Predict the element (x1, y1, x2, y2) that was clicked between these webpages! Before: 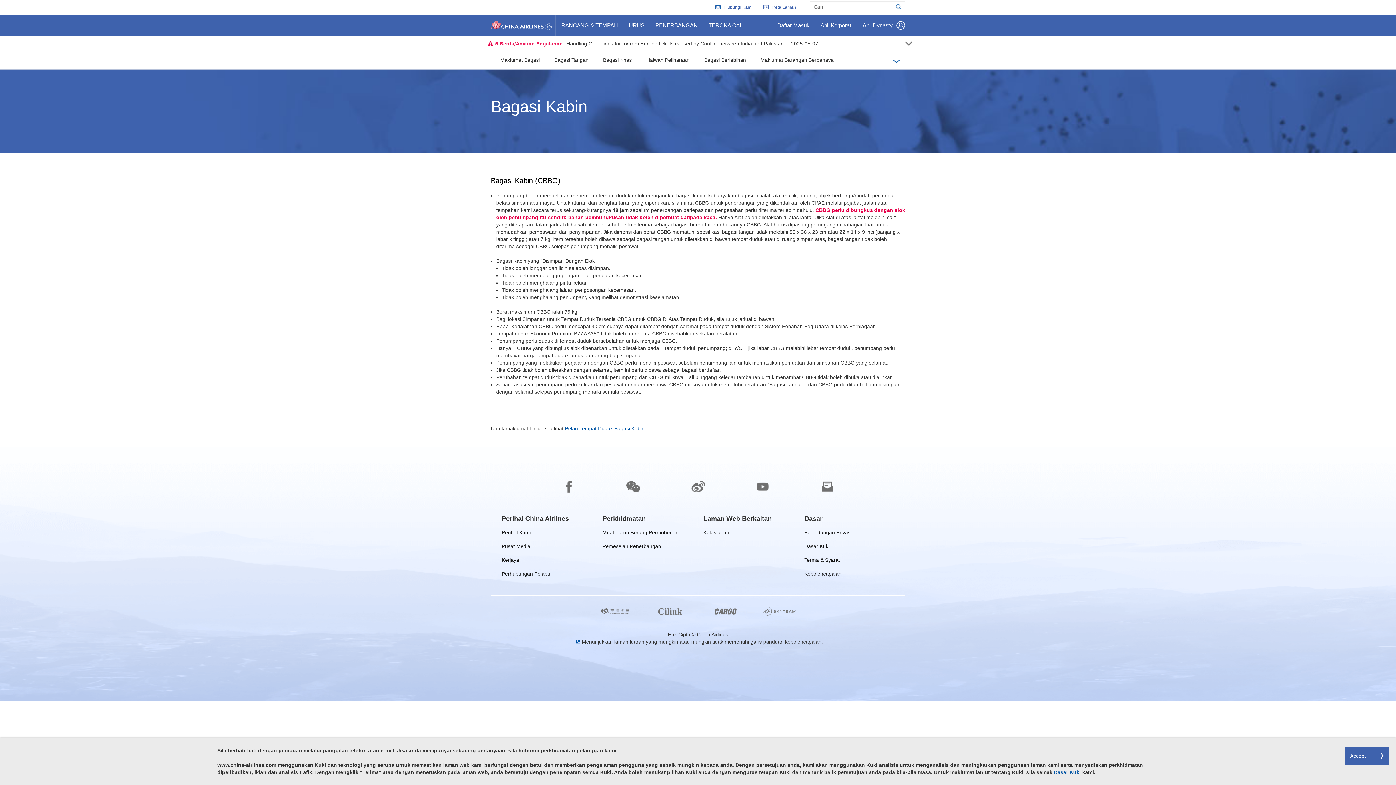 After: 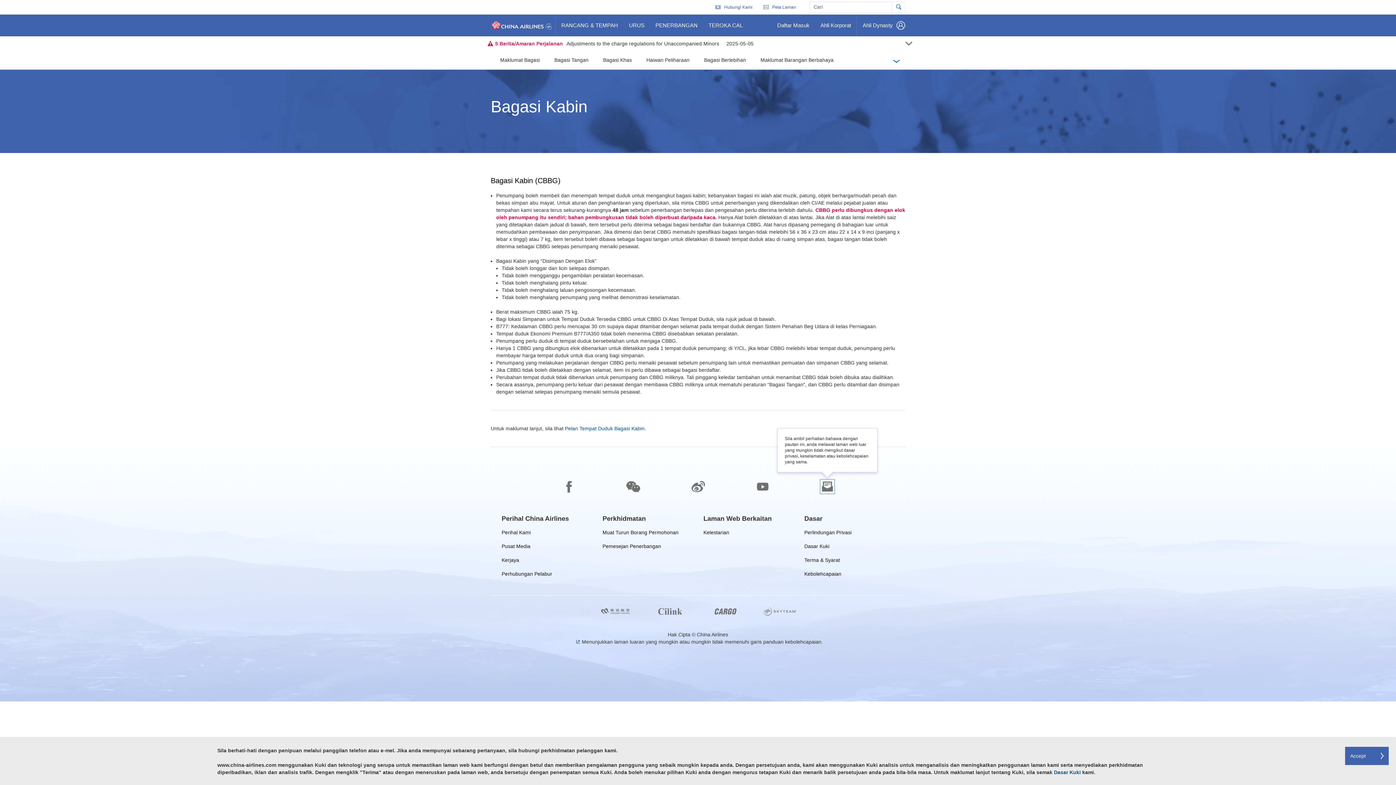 Action: label: Sila ambil perhatian bahawa dengan pautan ini, anda melawat laman web luar yang mungkin tidak mengikut dasar privasi, keselamatan atau kebolehcapaian yang sama. bbox: (820, 480, 834, 493)